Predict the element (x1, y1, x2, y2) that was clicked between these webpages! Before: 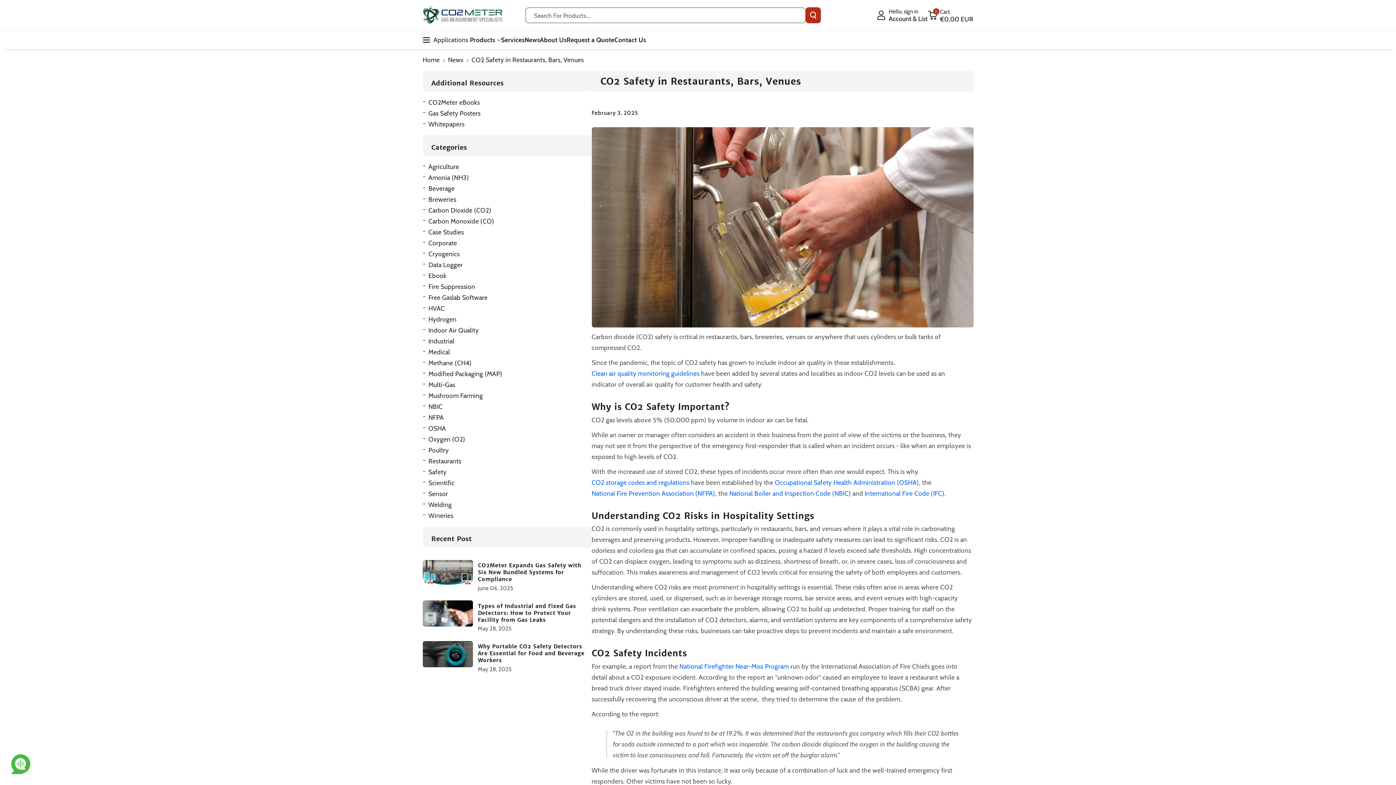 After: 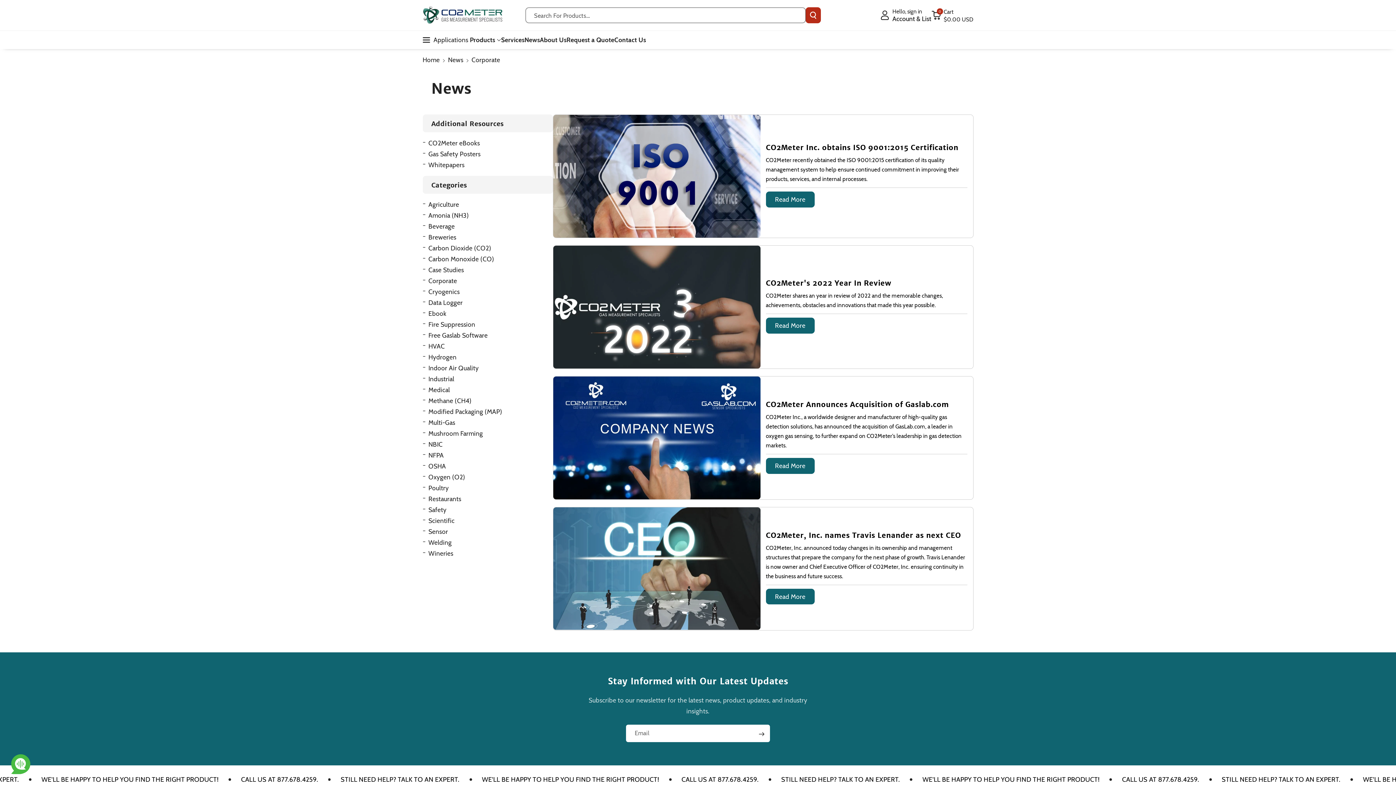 Action: bbox: (428, 237, 457, 248) label: Corporate